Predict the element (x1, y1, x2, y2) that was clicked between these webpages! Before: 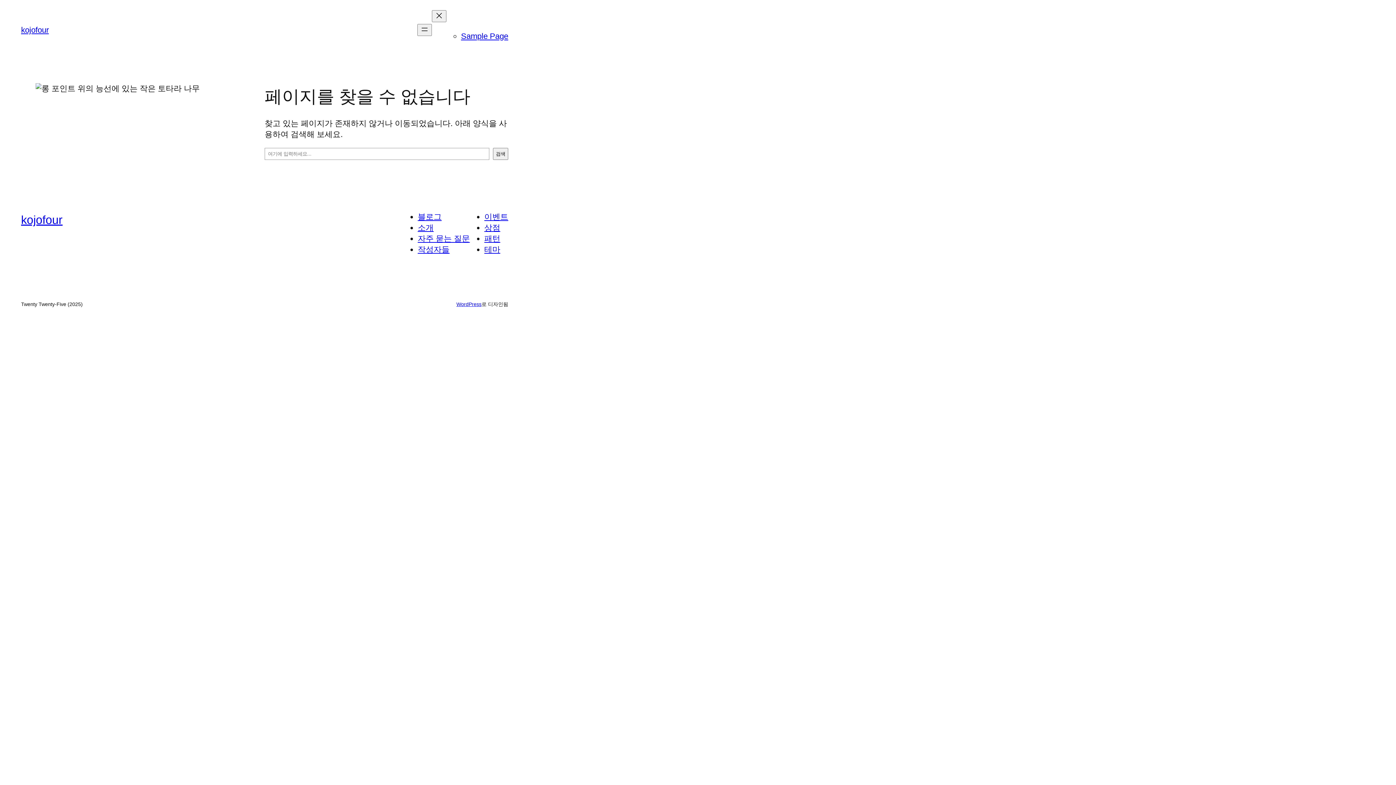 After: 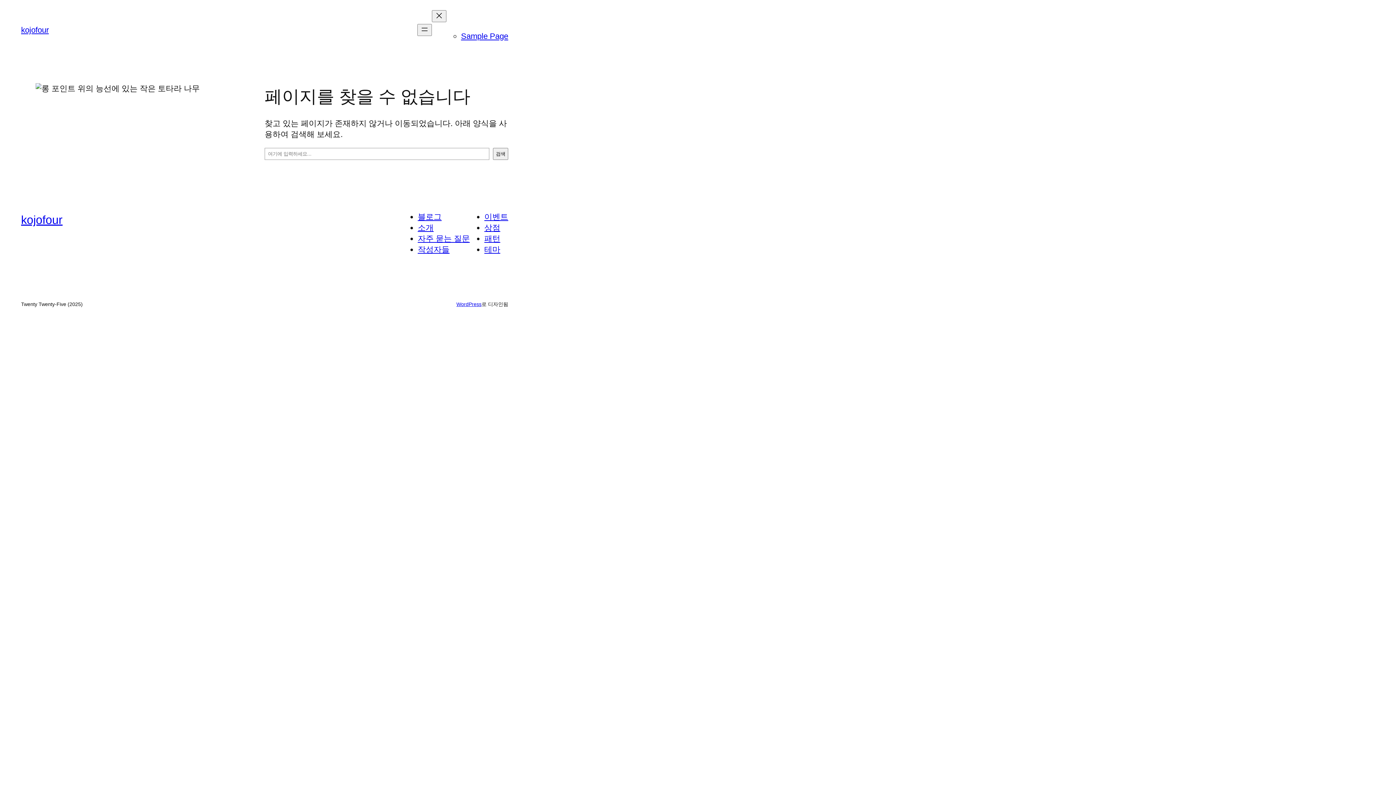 Action: bbox: (417, 223, 433, 232) label: 소개